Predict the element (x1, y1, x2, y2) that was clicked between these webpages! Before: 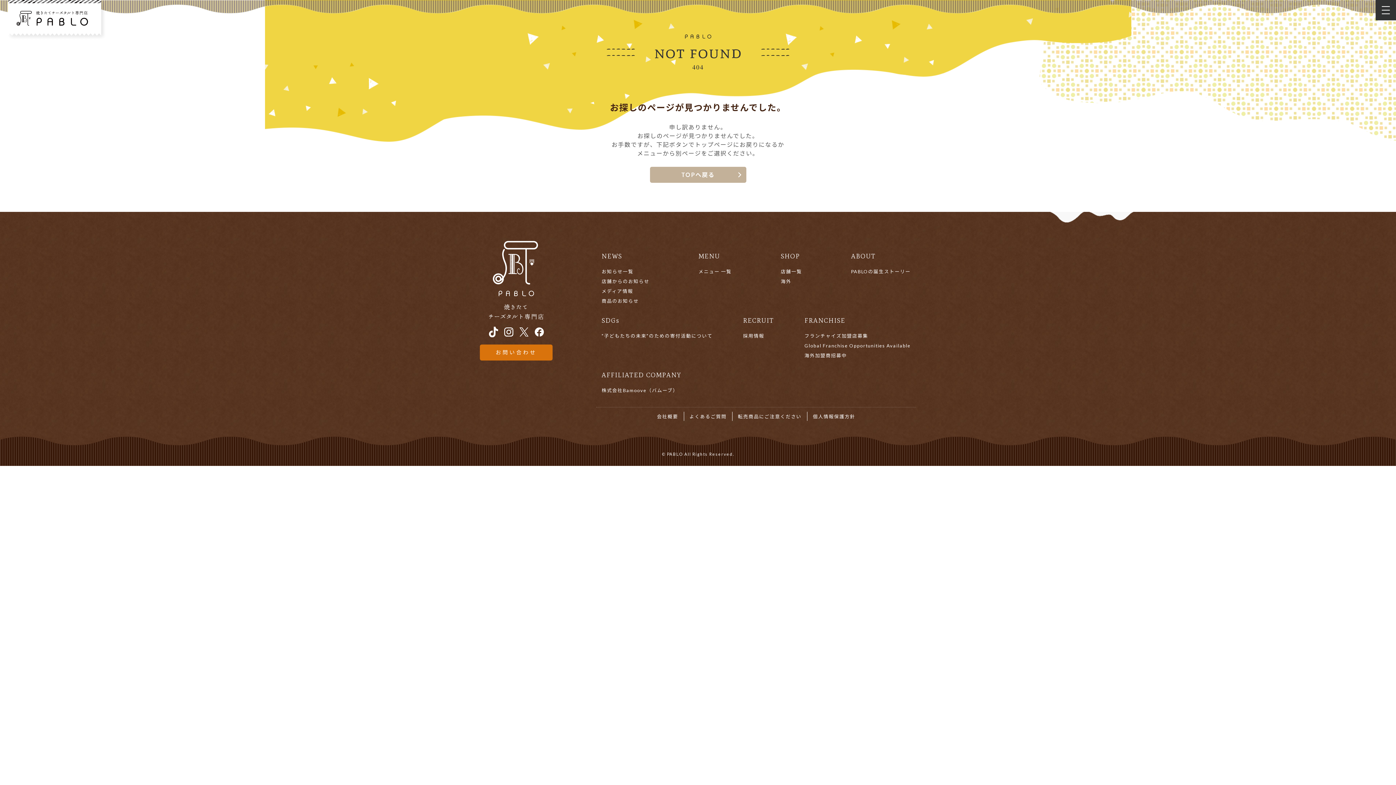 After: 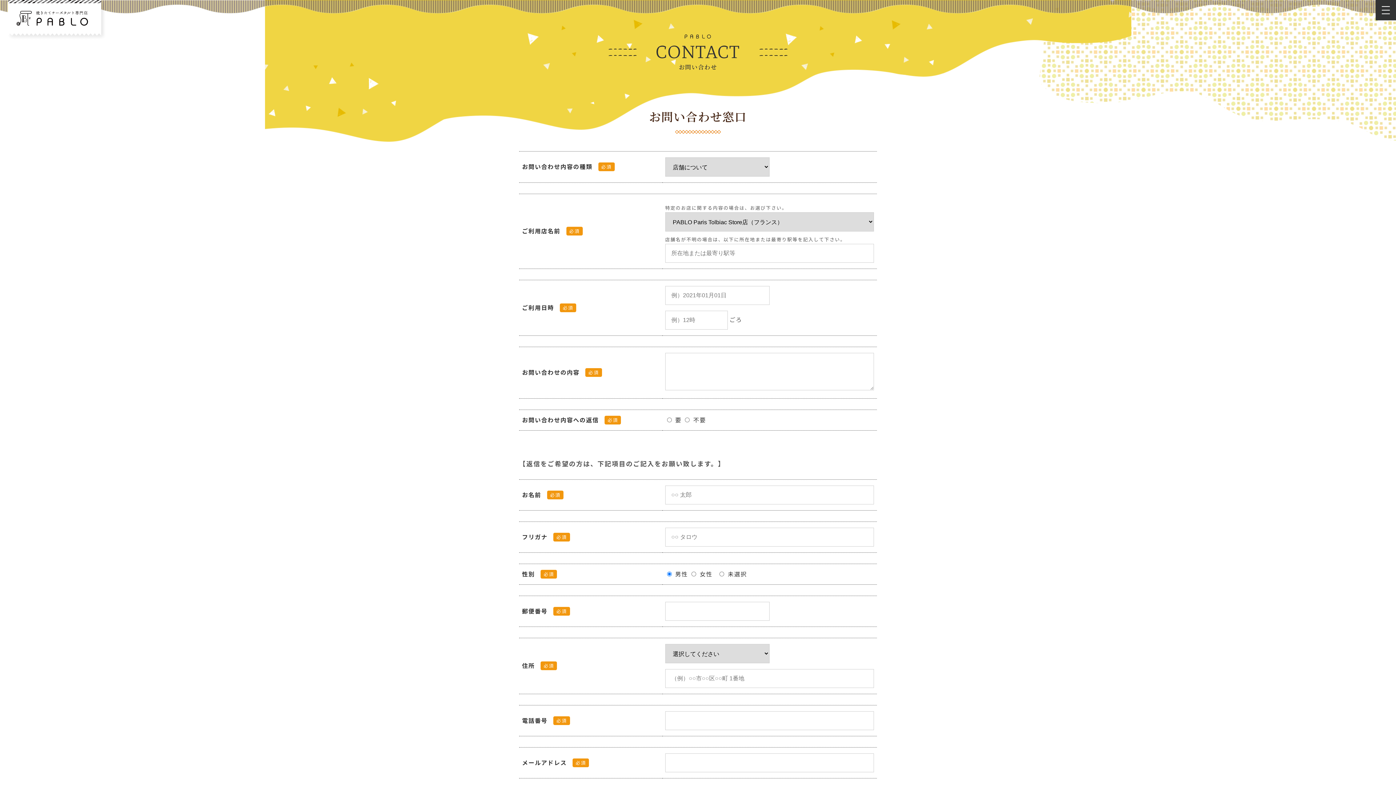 Action: label: お問い合わせ bbox: (480, 344, 552, 360)